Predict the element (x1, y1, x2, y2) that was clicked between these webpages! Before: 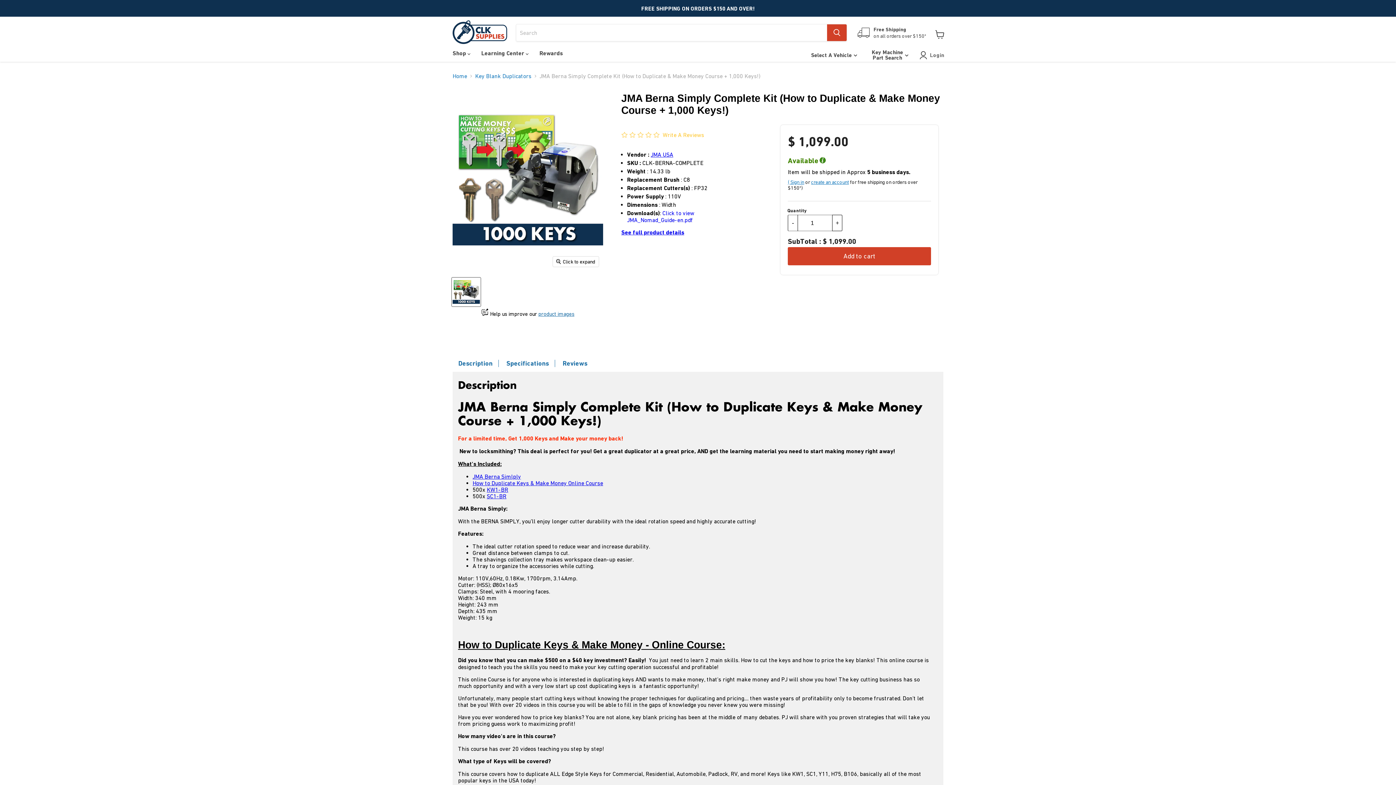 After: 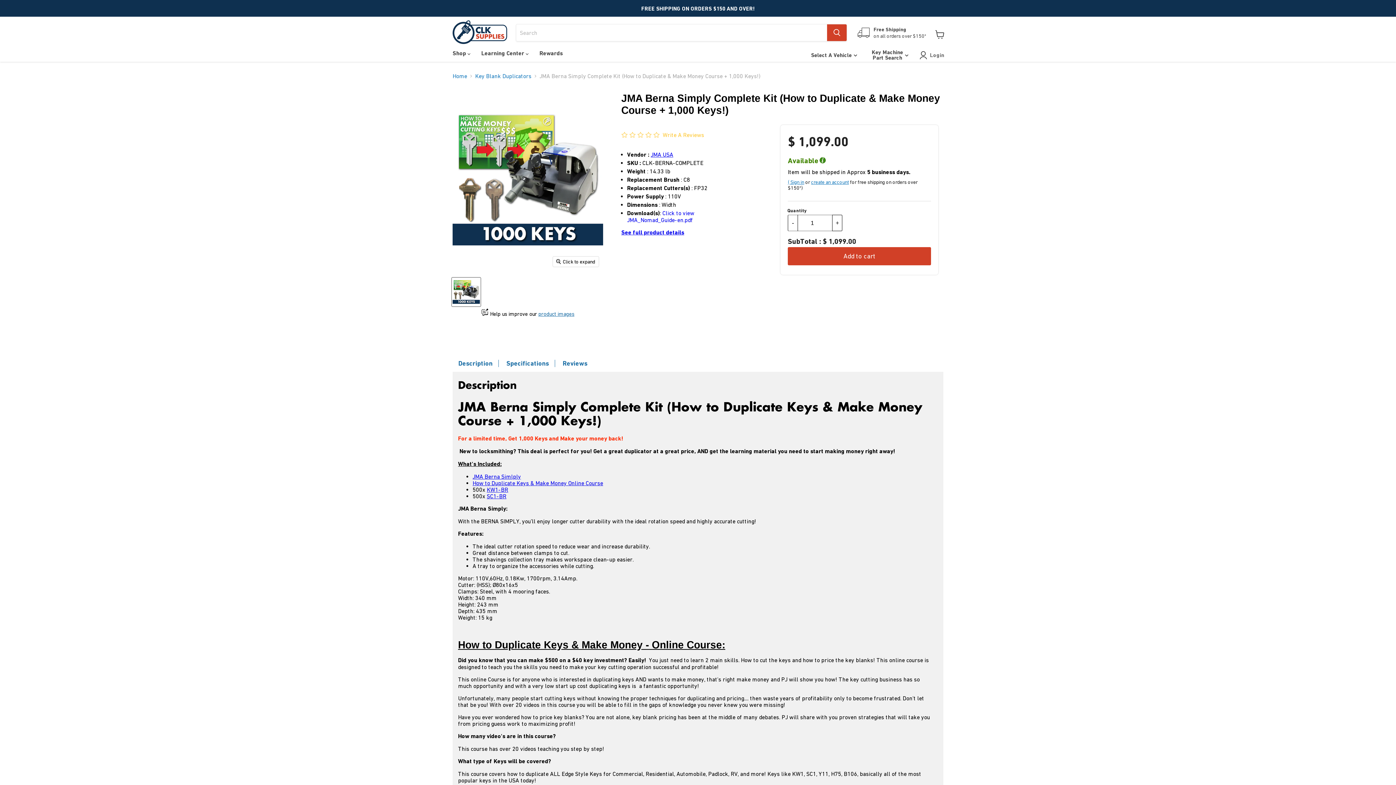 Action: label: SC1-BR bbox: (486, 493, 506, 499)